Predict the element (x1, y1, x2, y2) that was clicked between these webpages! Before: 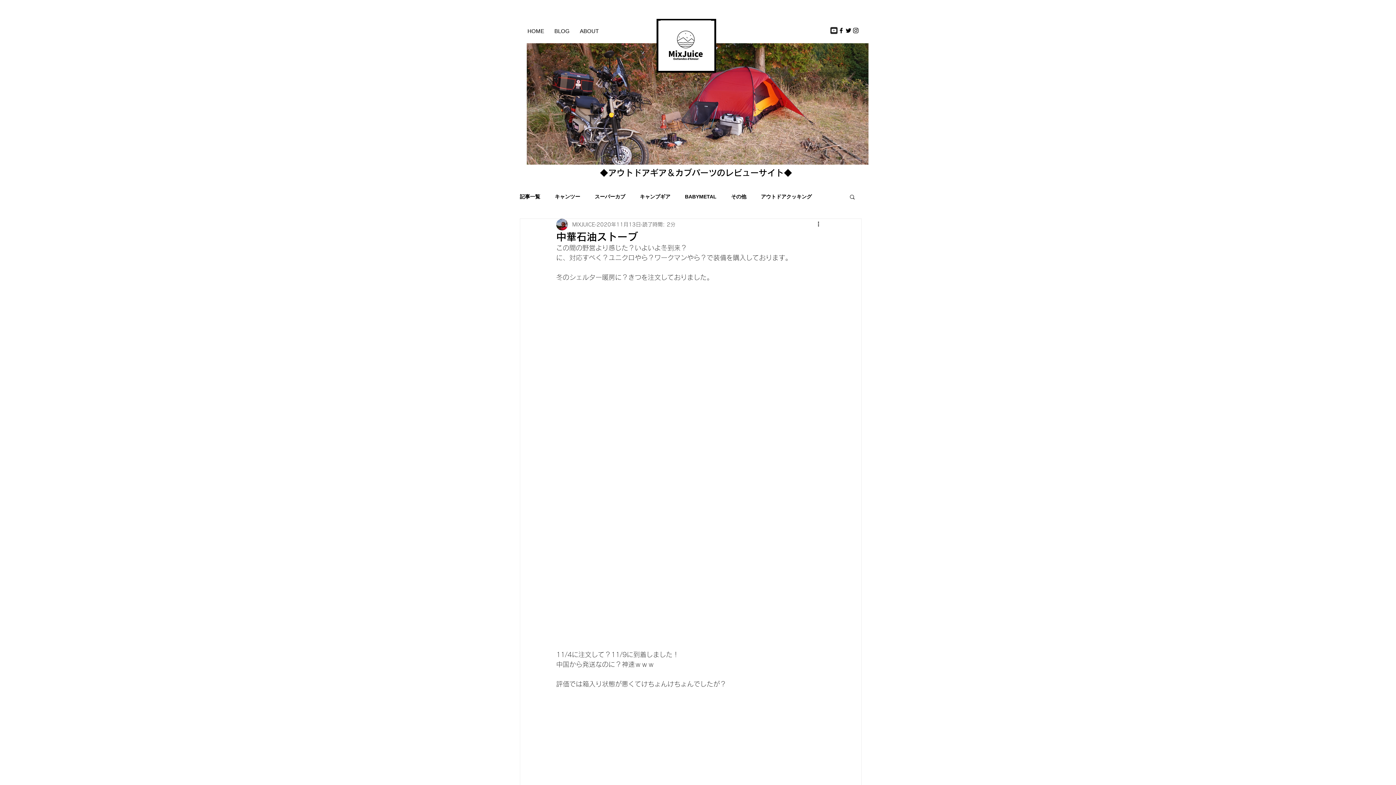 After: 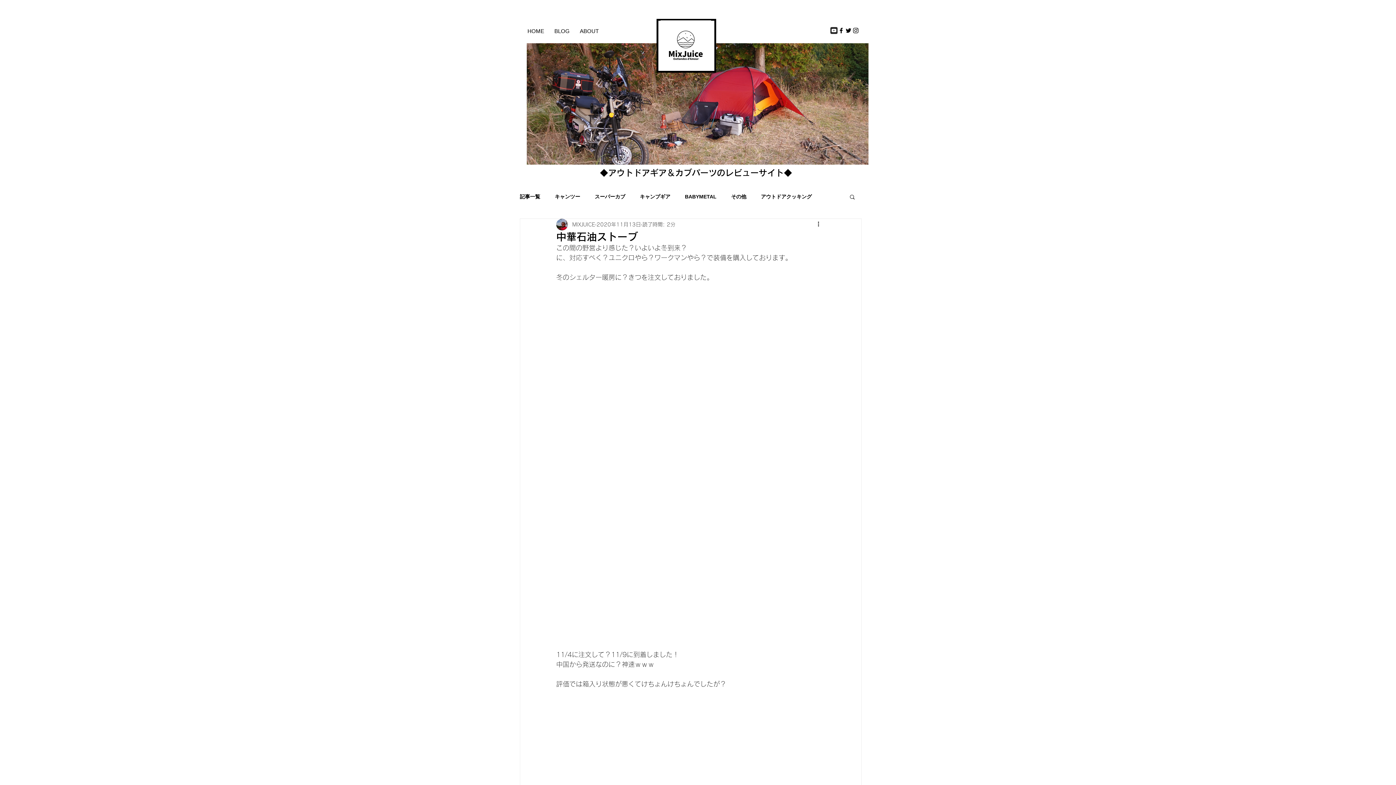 Action: bbox: (849, 193, 856, 199) label: 検索